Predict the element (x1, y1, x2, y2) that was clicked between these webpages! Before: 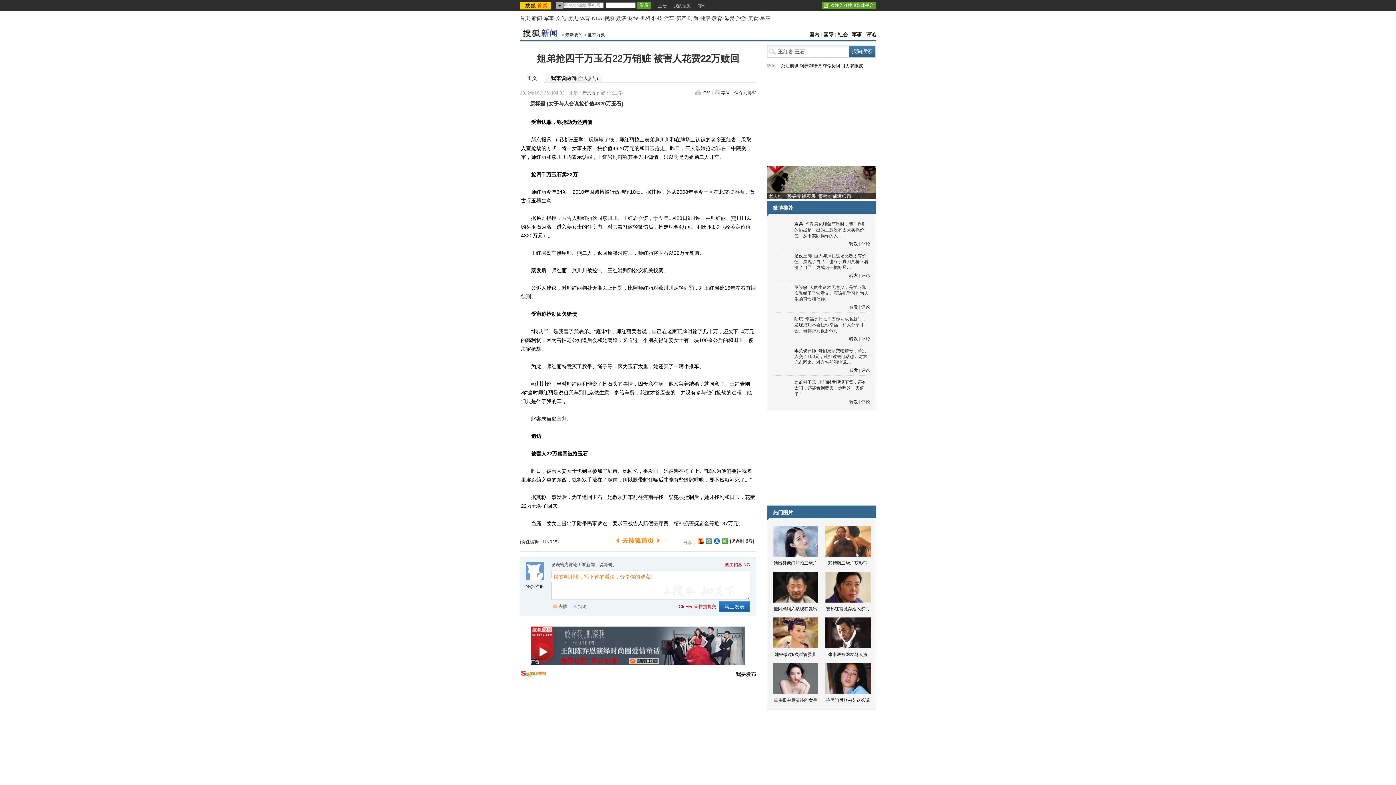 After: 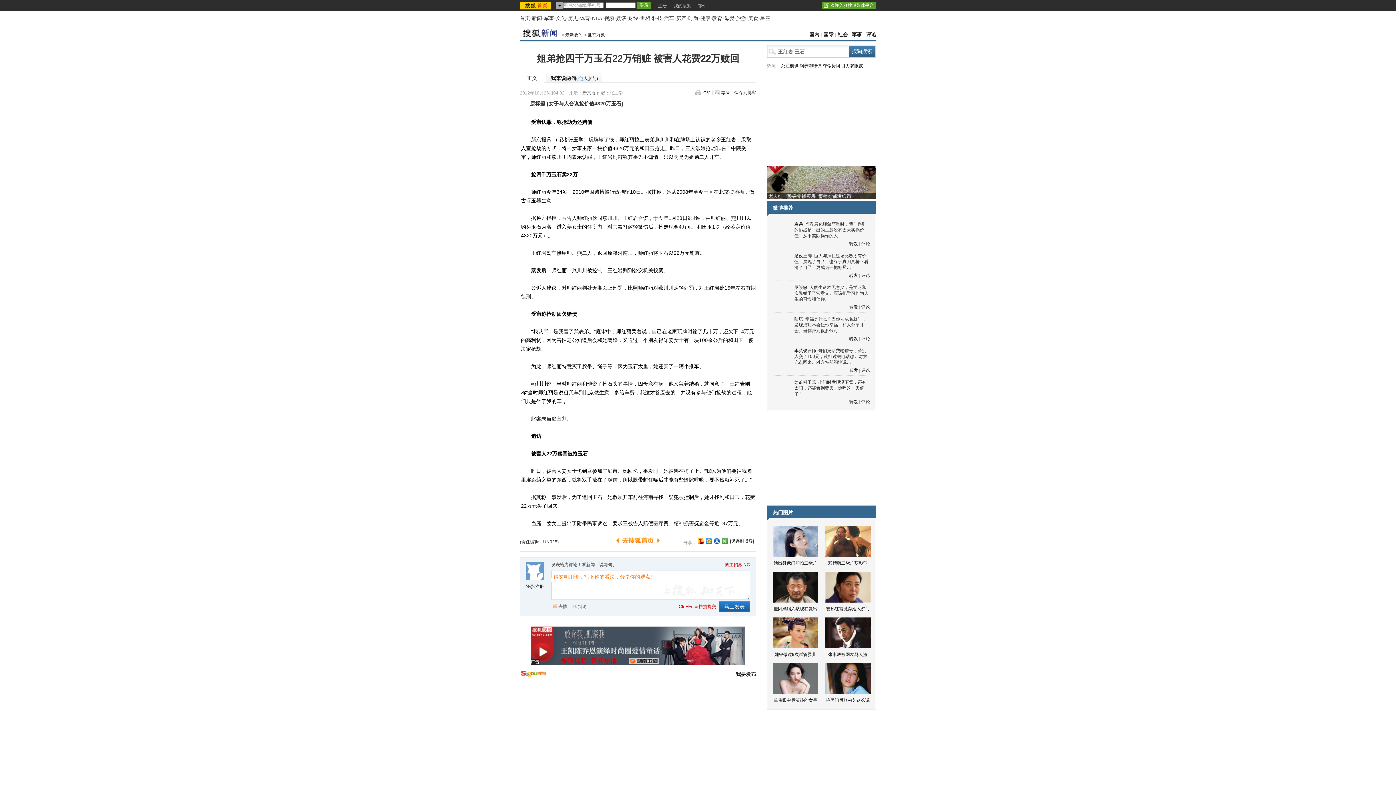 Action: bbox: (767, 195, 876, 200)